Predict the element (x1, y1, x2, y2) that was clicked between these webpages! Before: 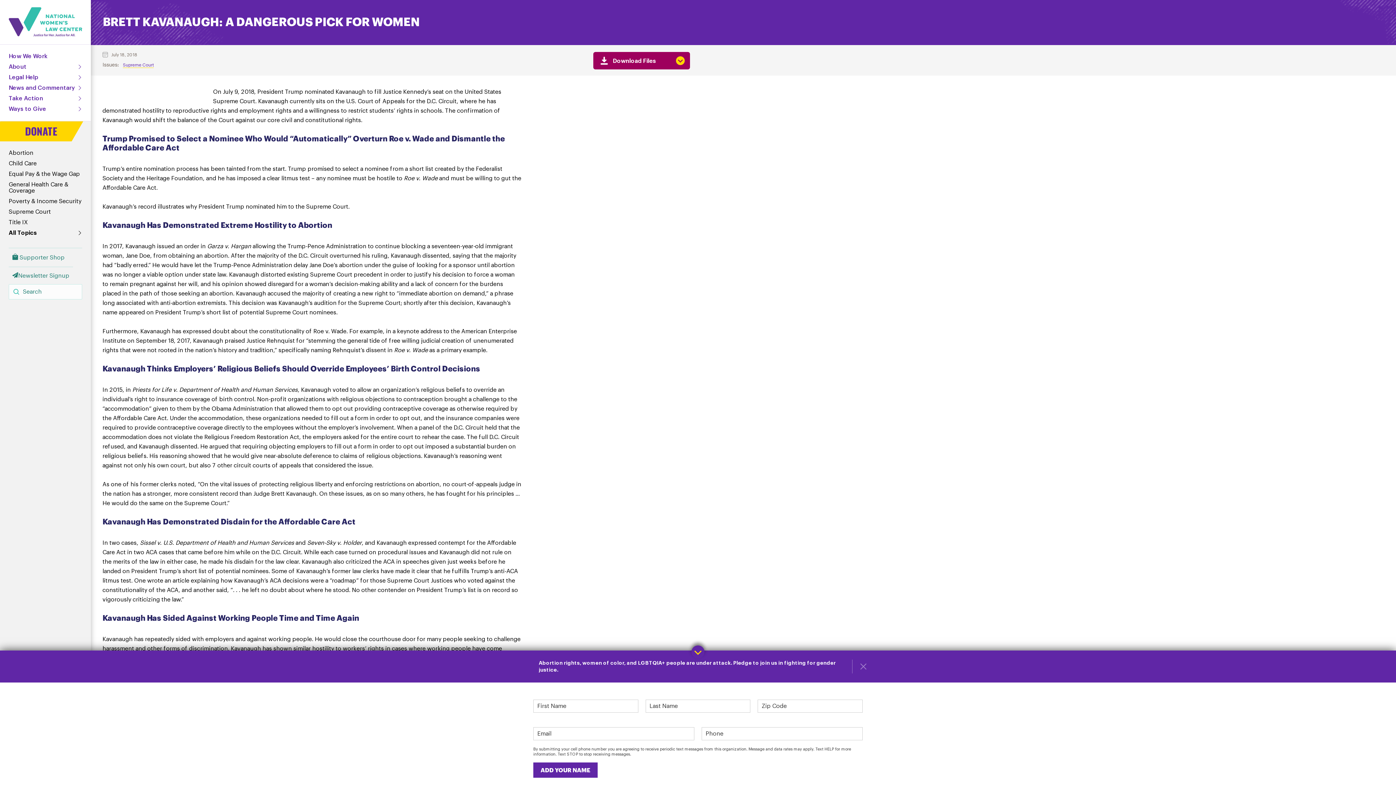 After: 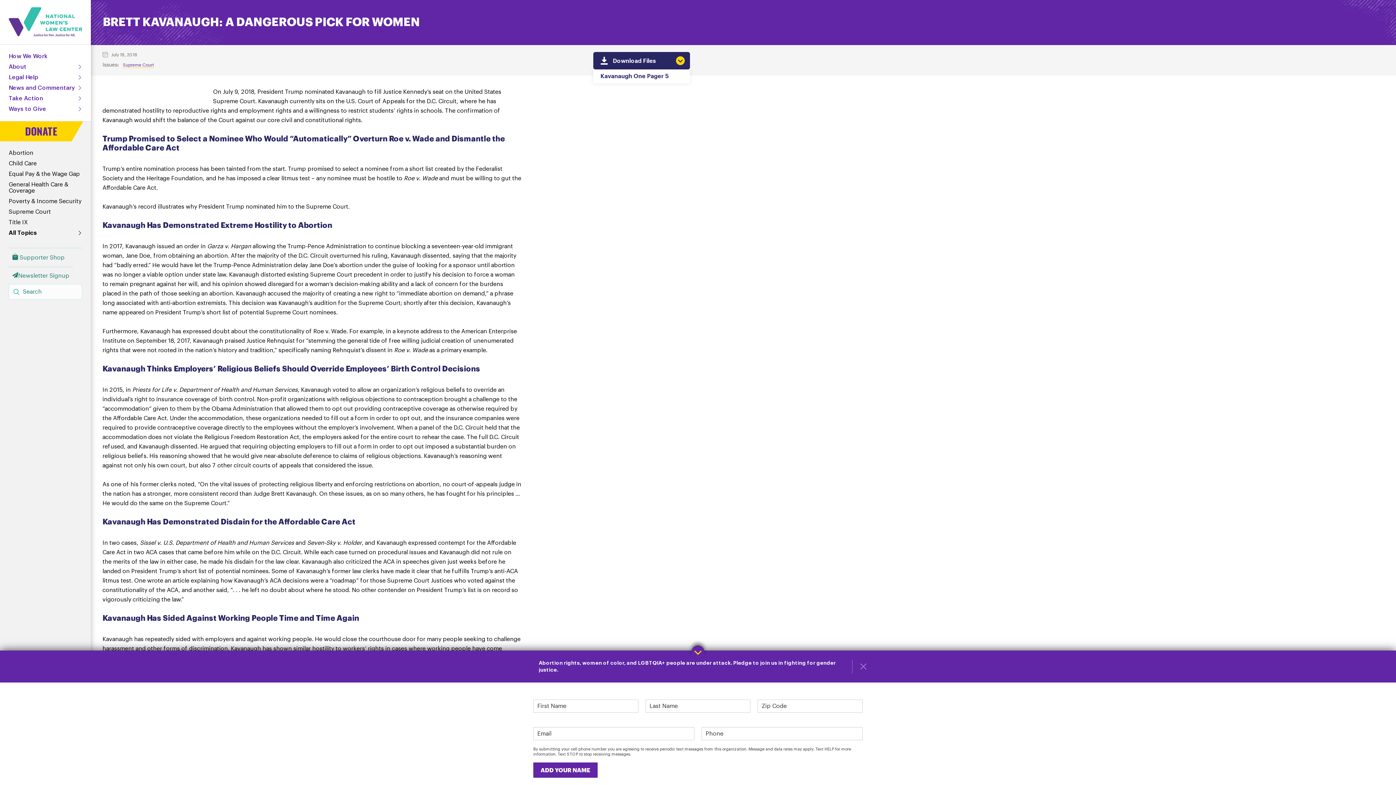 Action: label: Download Files bbox: (593, 52, 690, 69)